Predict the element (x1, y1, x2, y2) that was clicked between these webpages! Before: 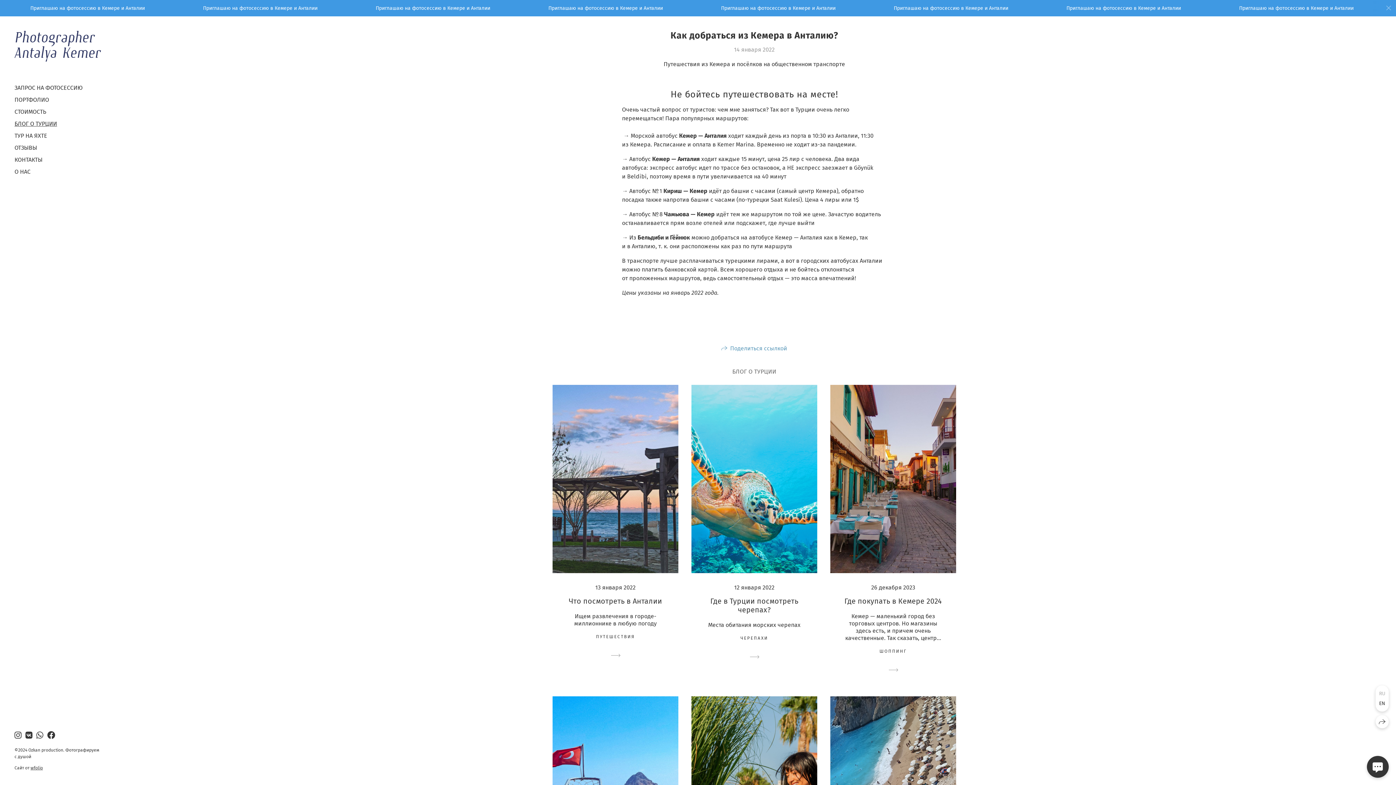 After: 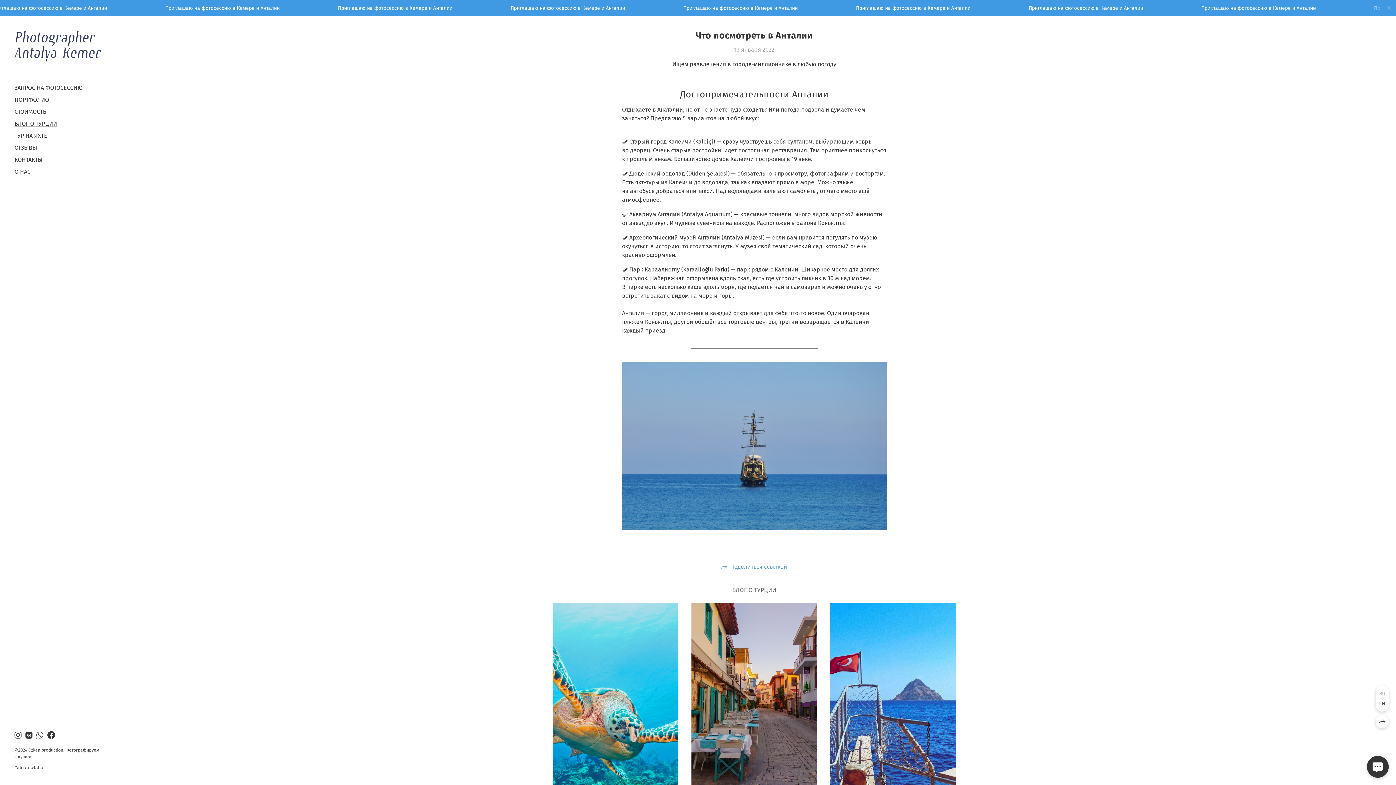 Action: bbox: (552, 384, 678, 573)